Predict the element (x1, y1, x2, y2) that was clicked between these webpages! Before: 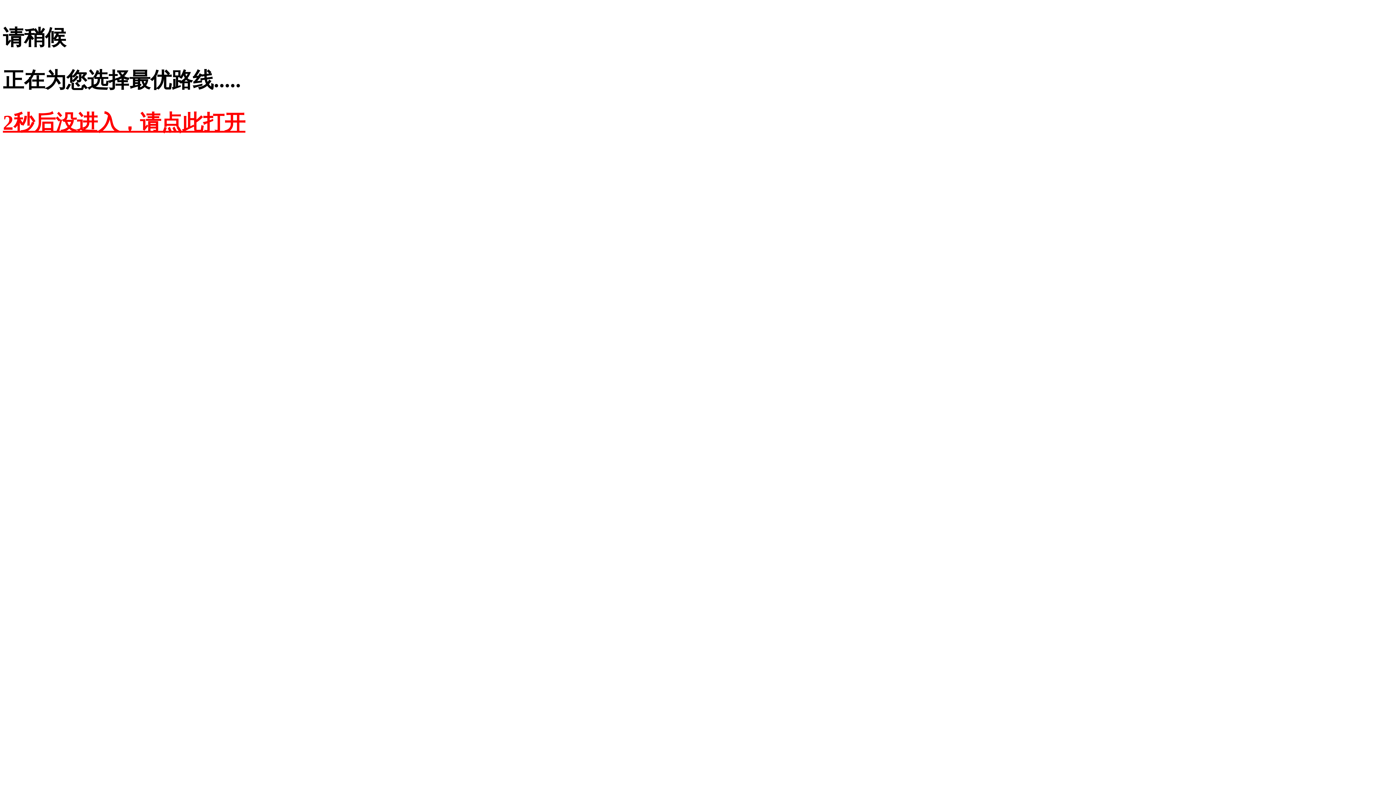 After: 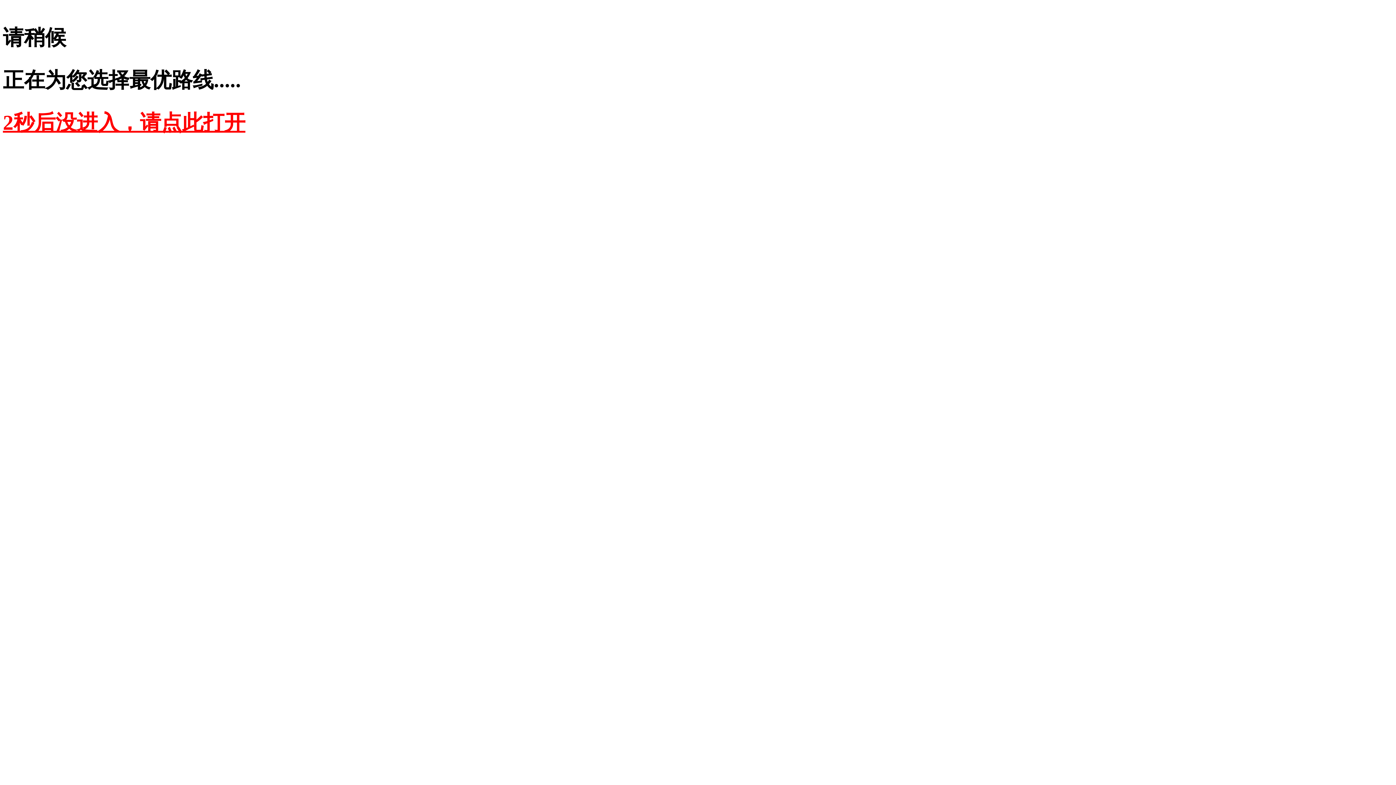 Action: bbox: (2, 110, 245, 134) label: 2秒后没进入，请点此打开